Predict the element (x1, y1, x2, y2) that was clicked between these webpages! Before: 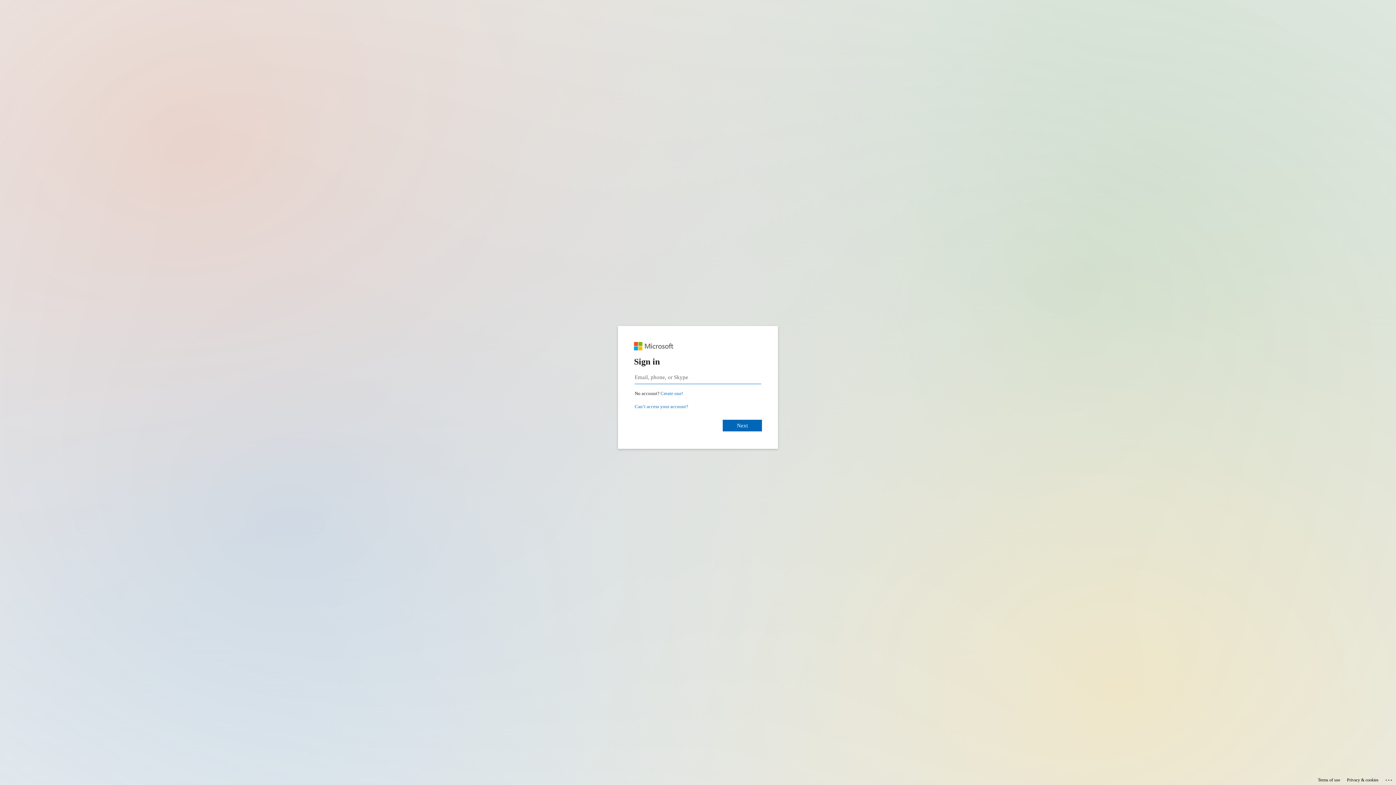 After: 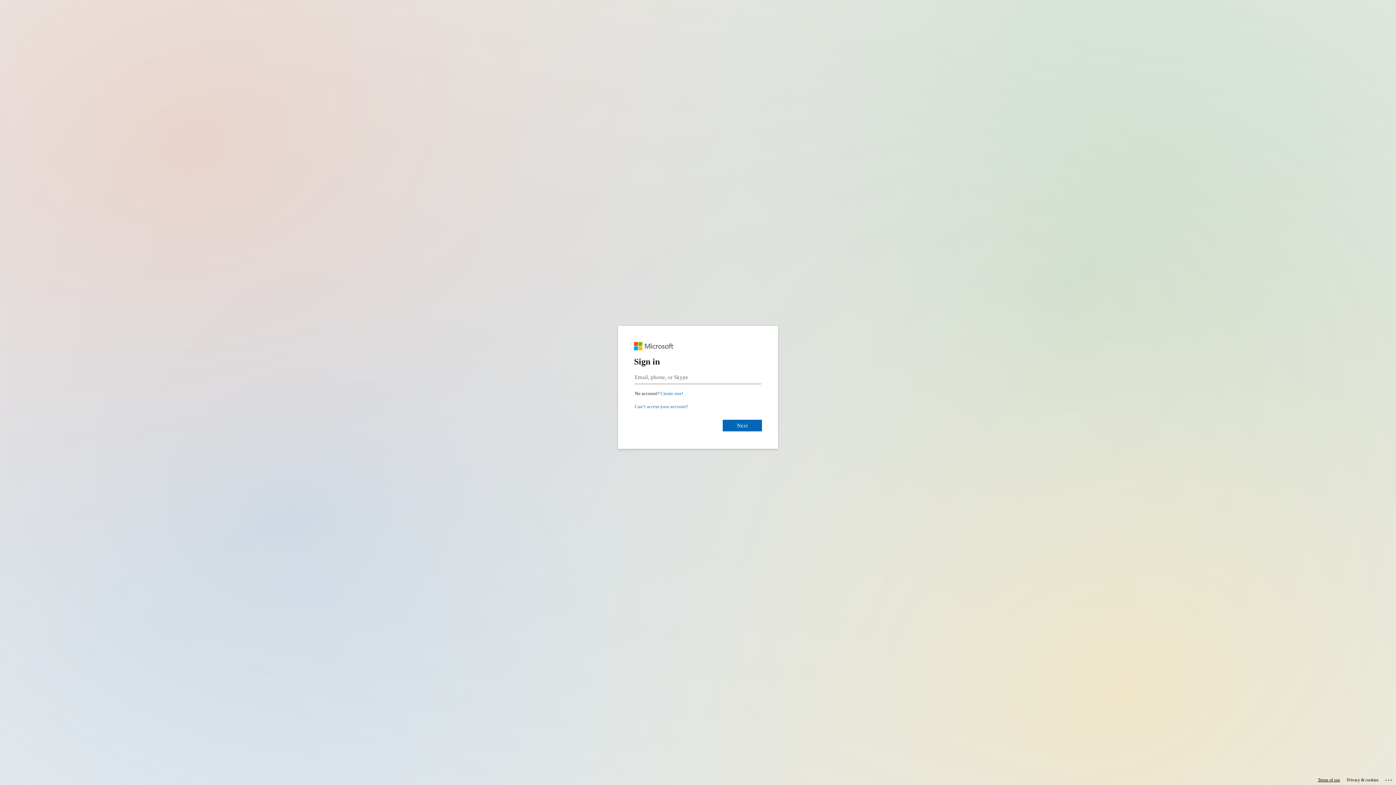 Action: label: Terms of use bbox: (1318, 775, 1340, 785)